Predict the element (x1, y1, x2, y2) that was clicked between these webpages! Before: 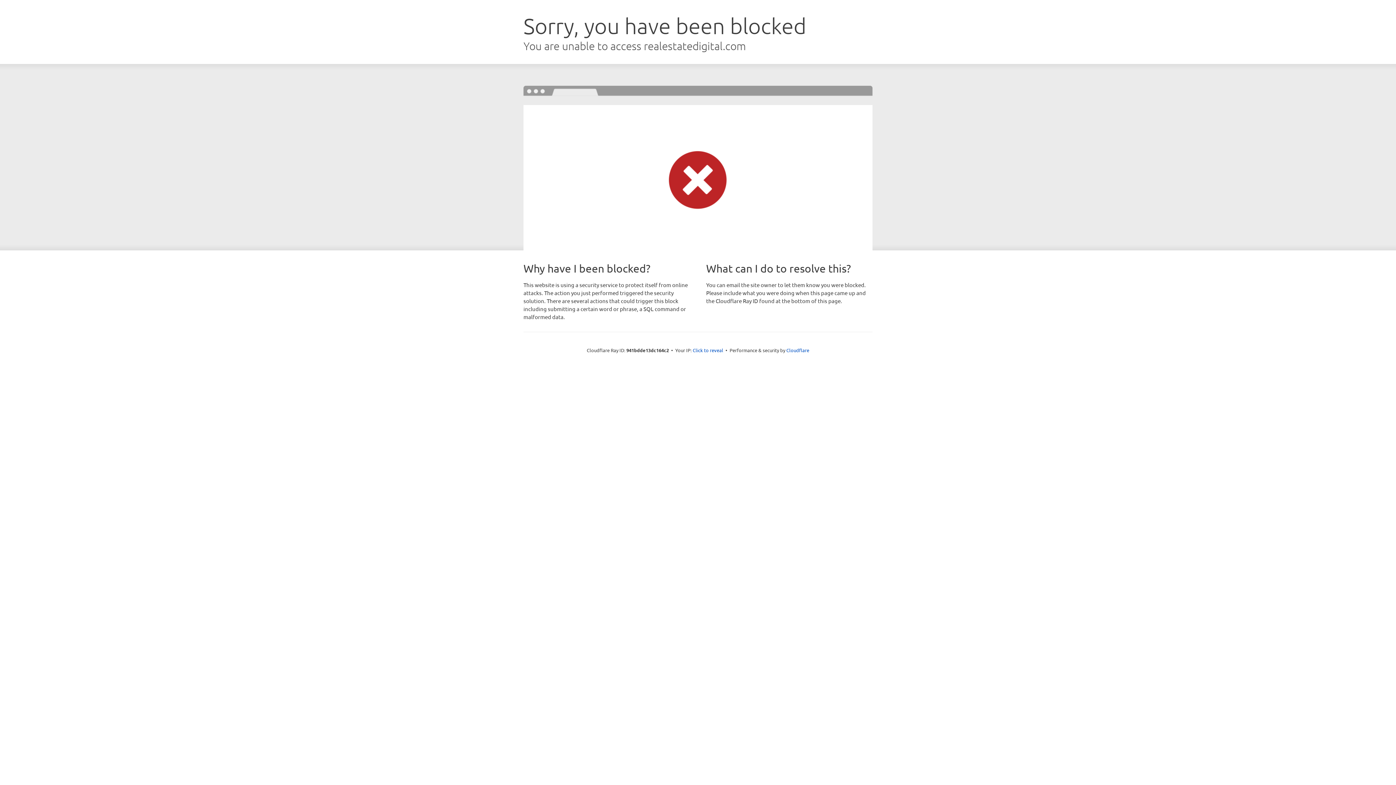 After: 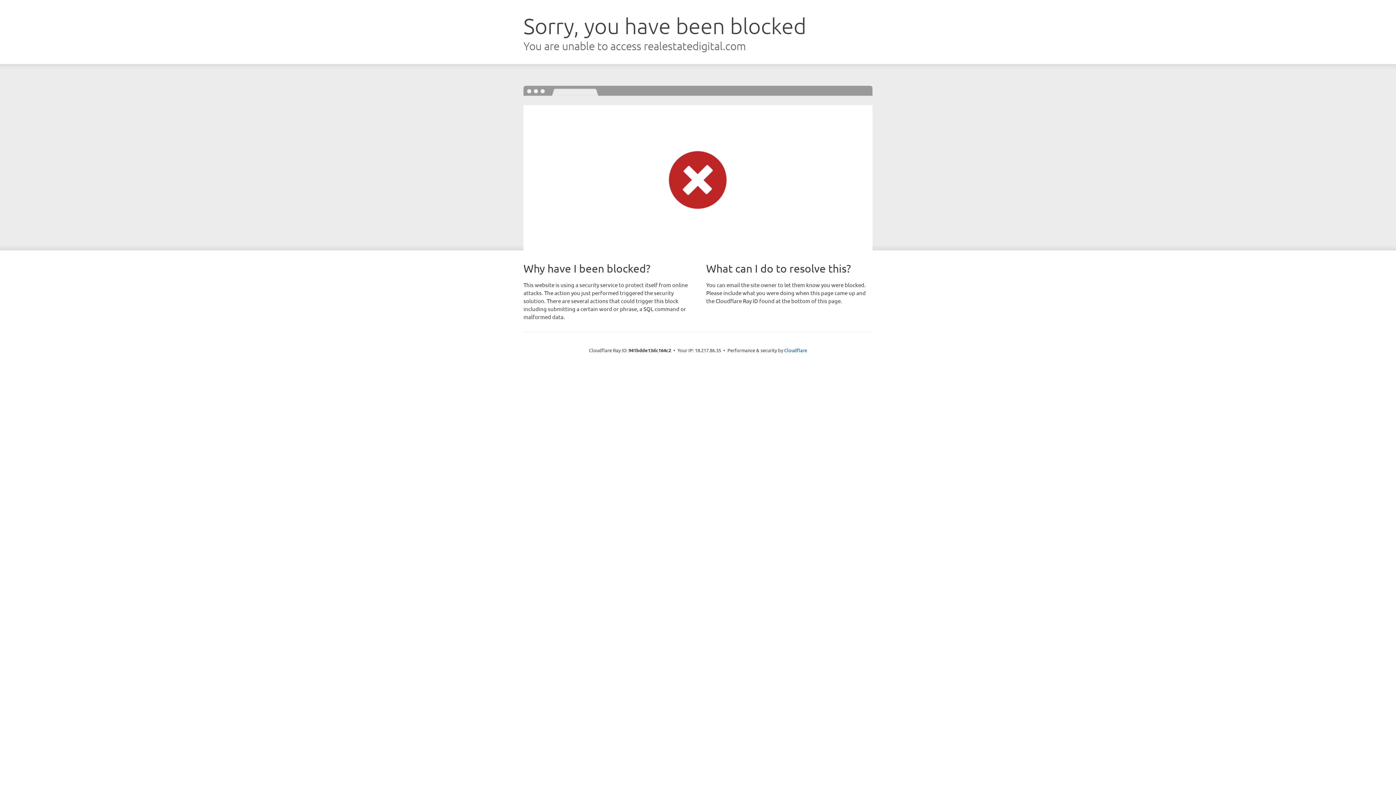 Action: bbox: (692, 346, 723, 353) label: Click to reveal